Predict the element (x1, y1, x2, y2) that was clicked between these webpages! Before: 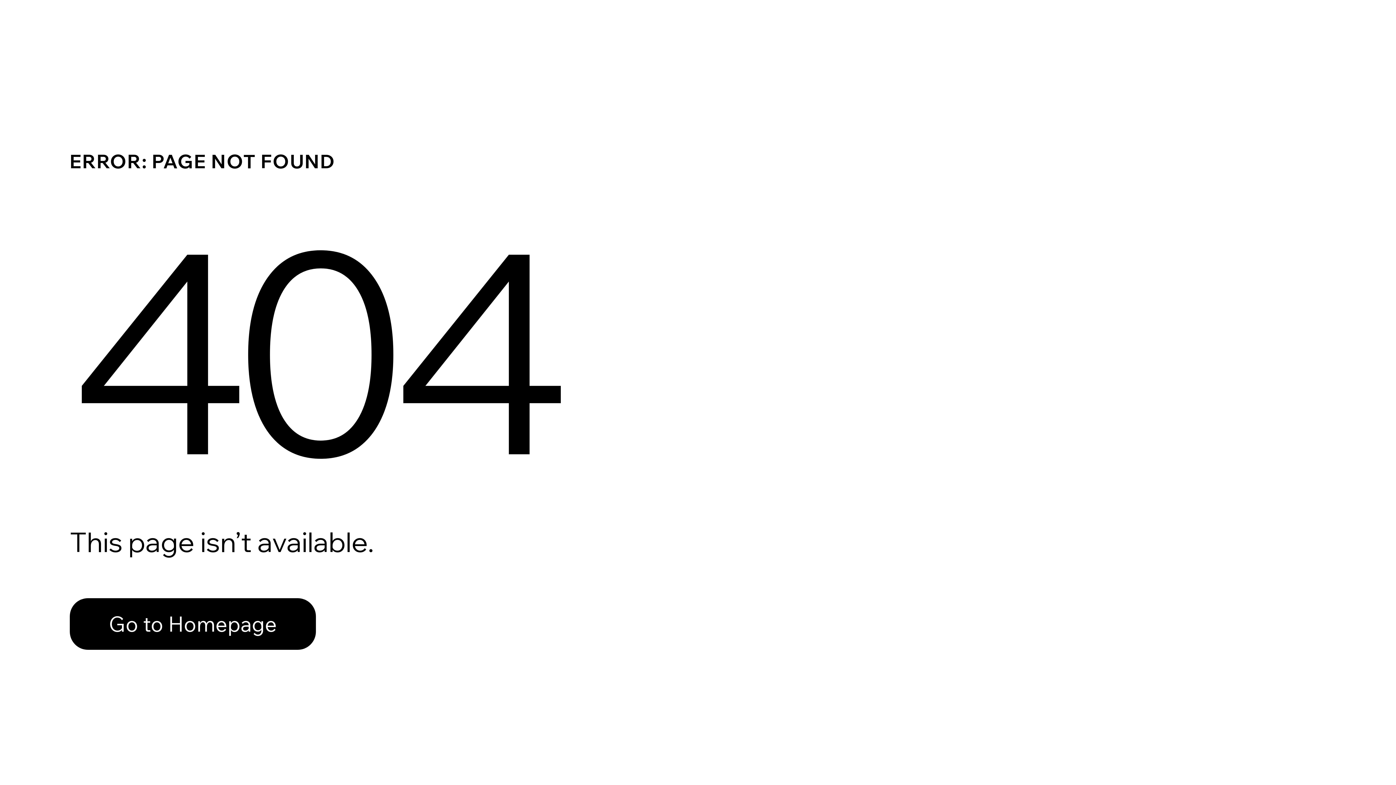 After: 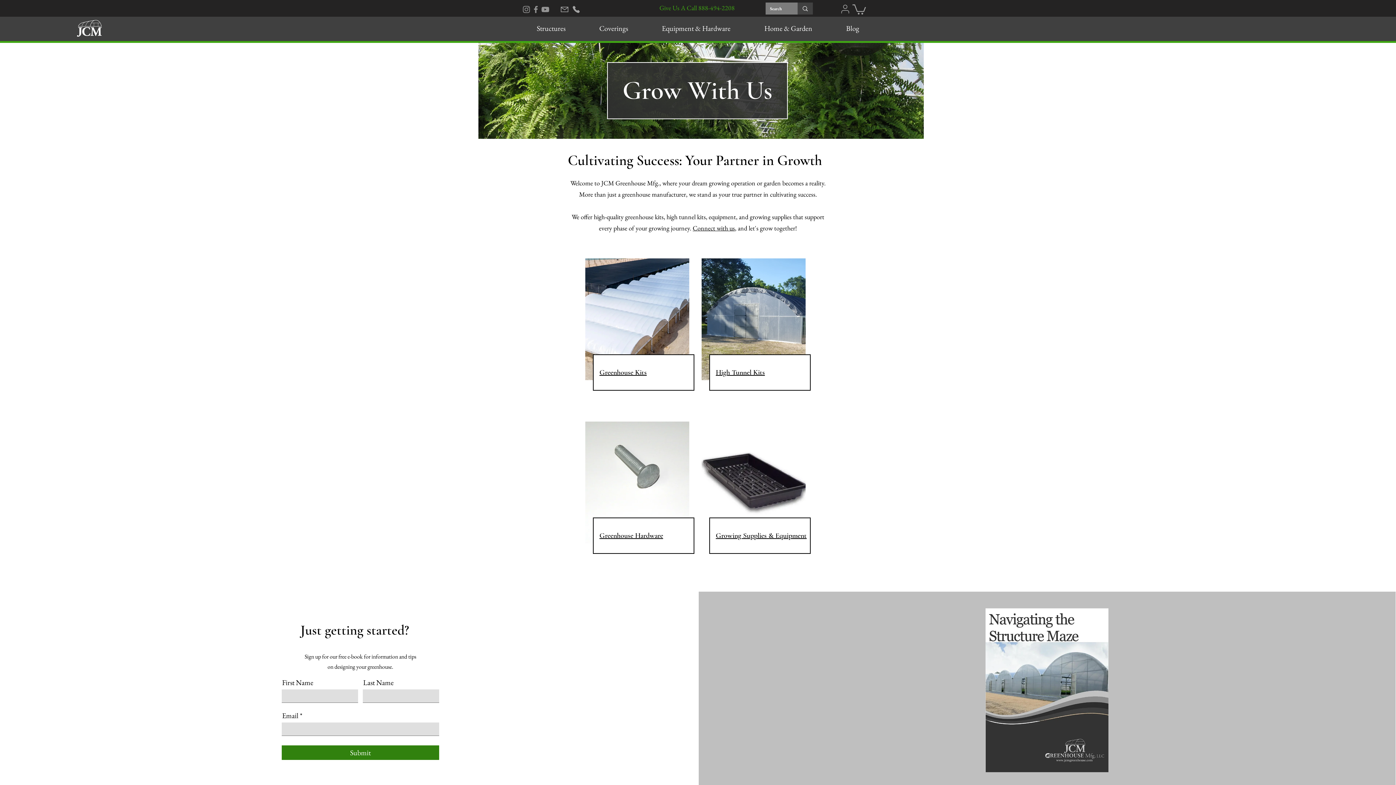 Action: bbox: (69, 598, 316, 650) label: Go to Homepage